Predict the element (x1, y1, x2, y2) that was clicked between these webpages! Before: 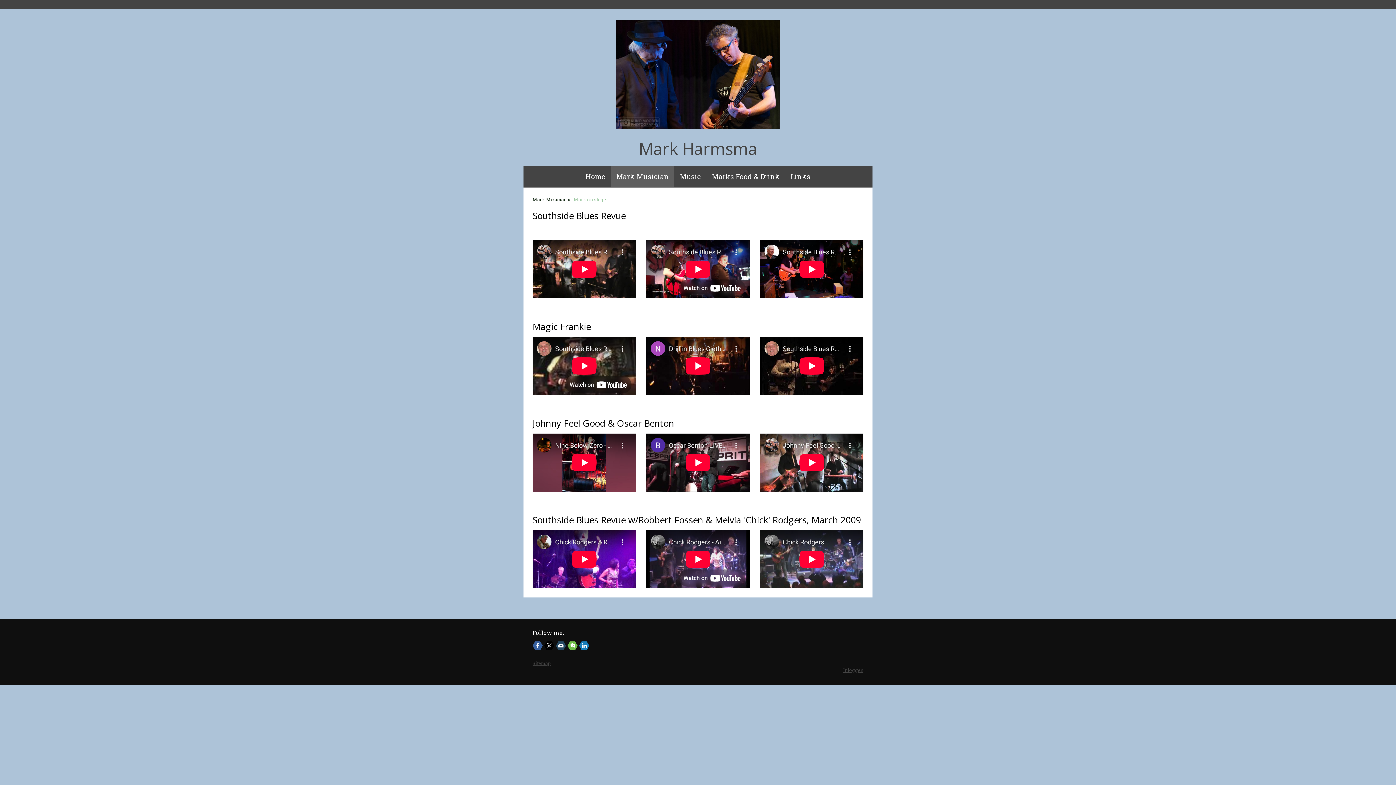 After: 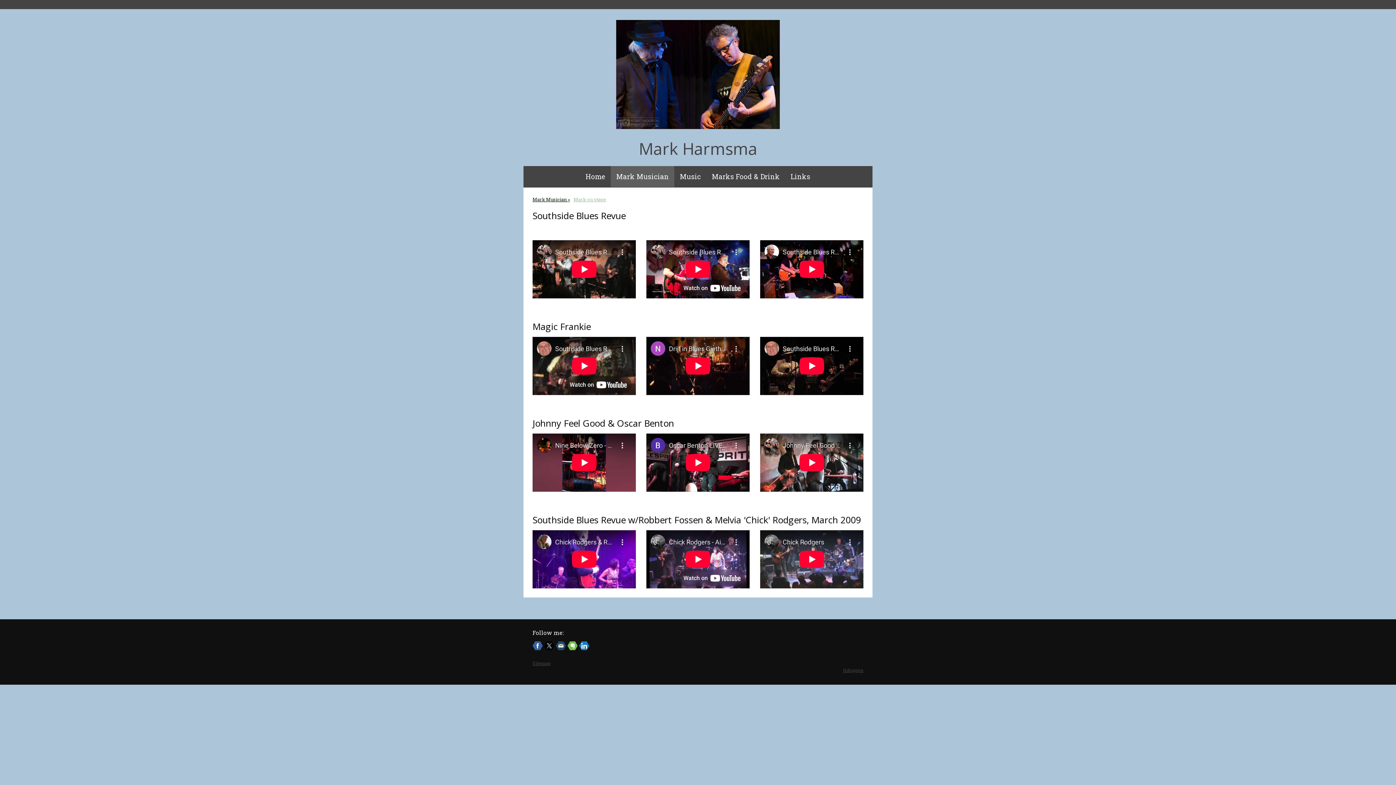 Action: bbox: (579, 640, 589, 651)